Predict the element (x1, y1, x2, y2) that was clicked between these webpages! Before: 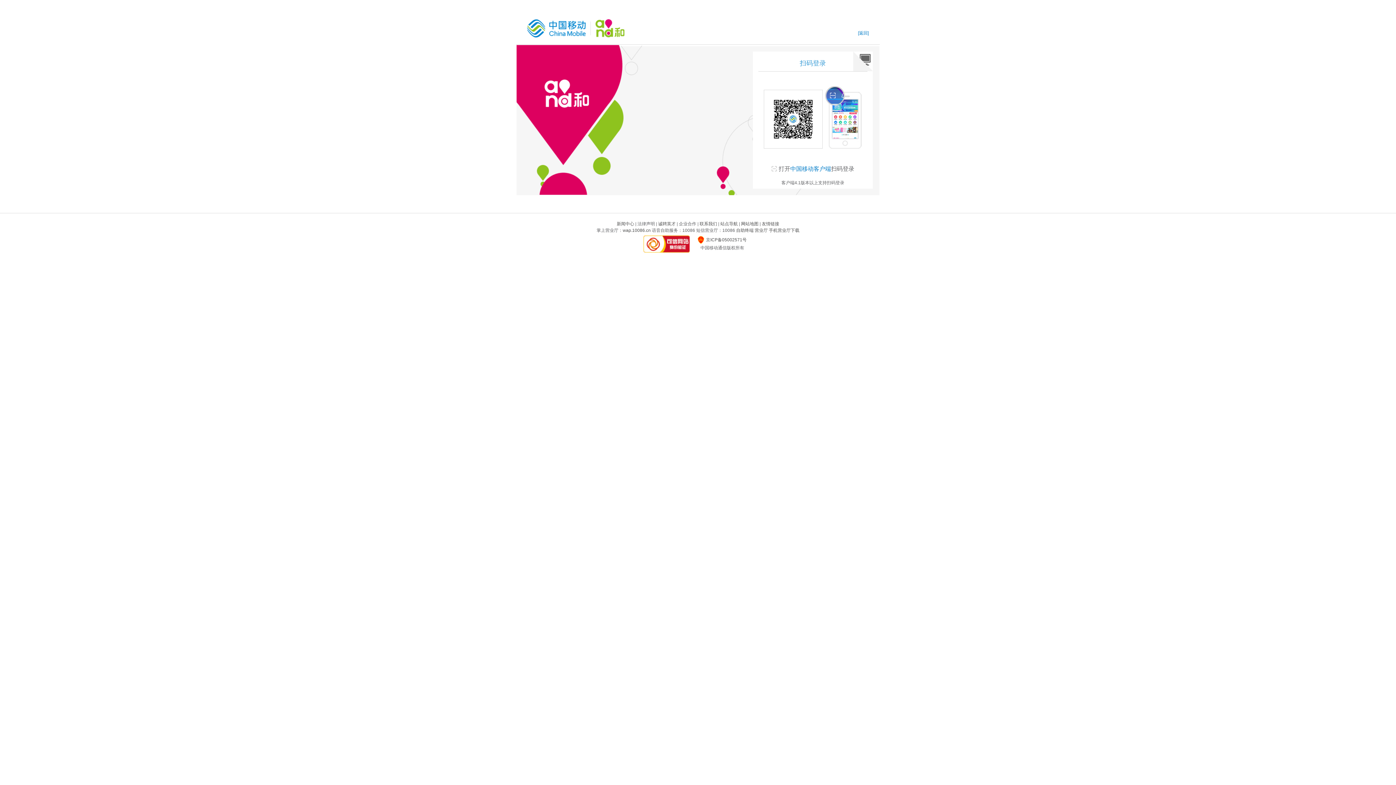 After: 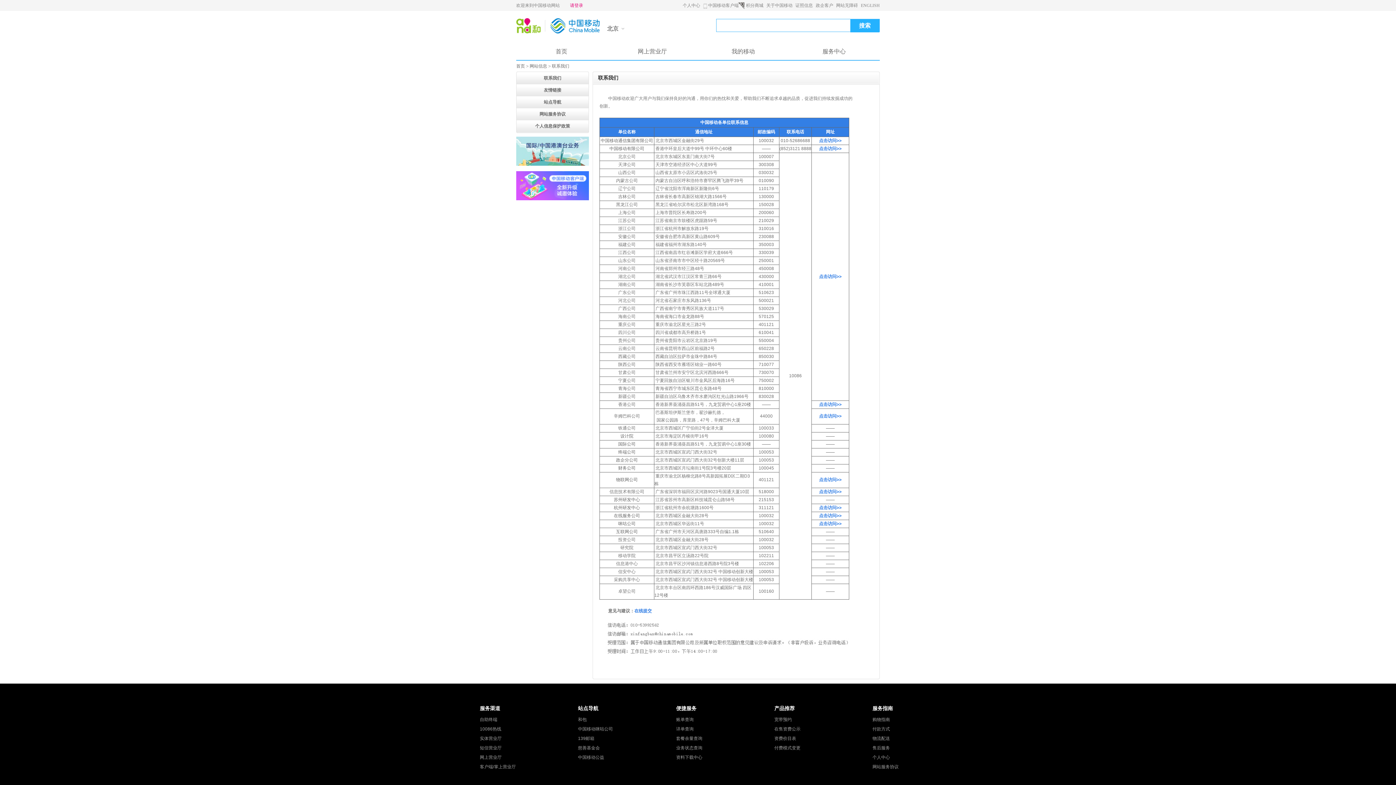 Action: bbox: (699, 221, 717, 226) label: 联系我们